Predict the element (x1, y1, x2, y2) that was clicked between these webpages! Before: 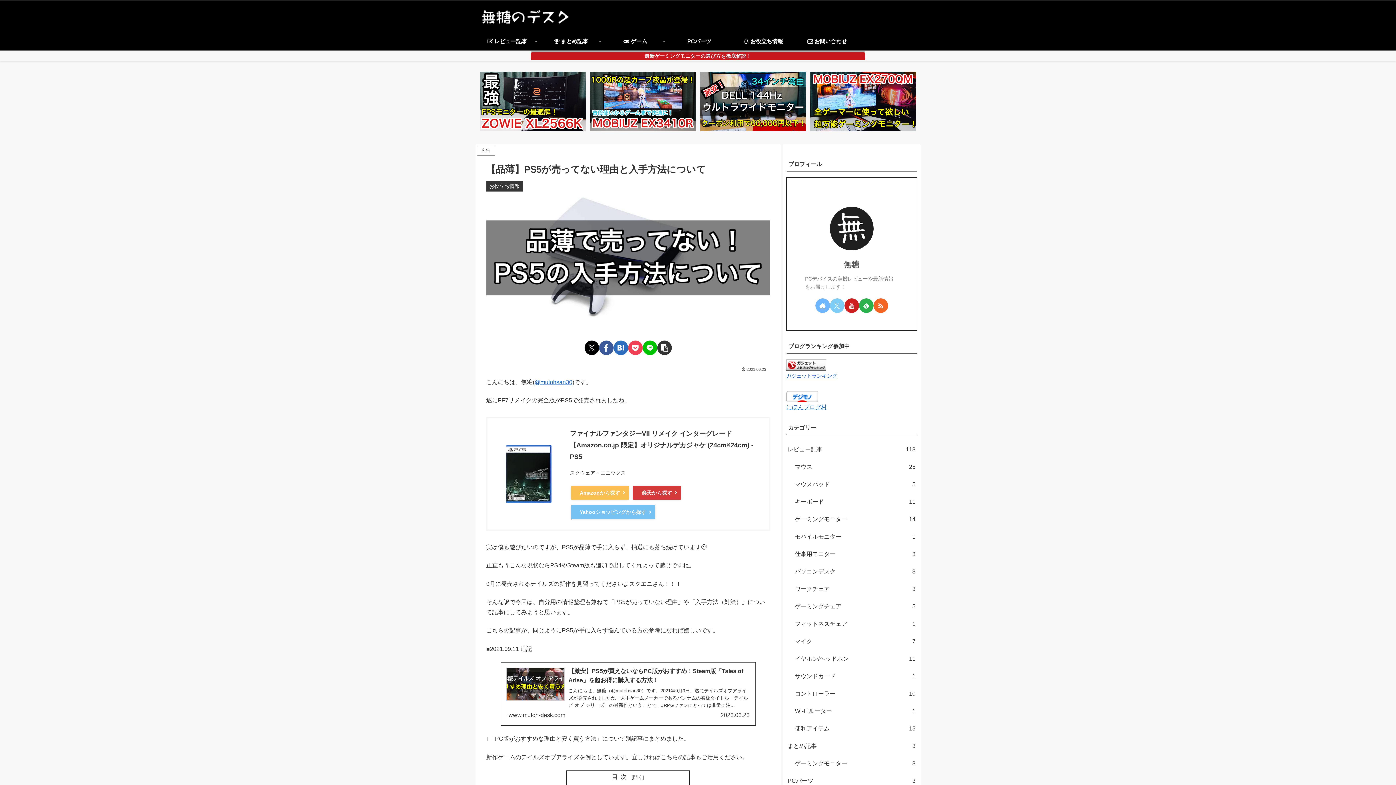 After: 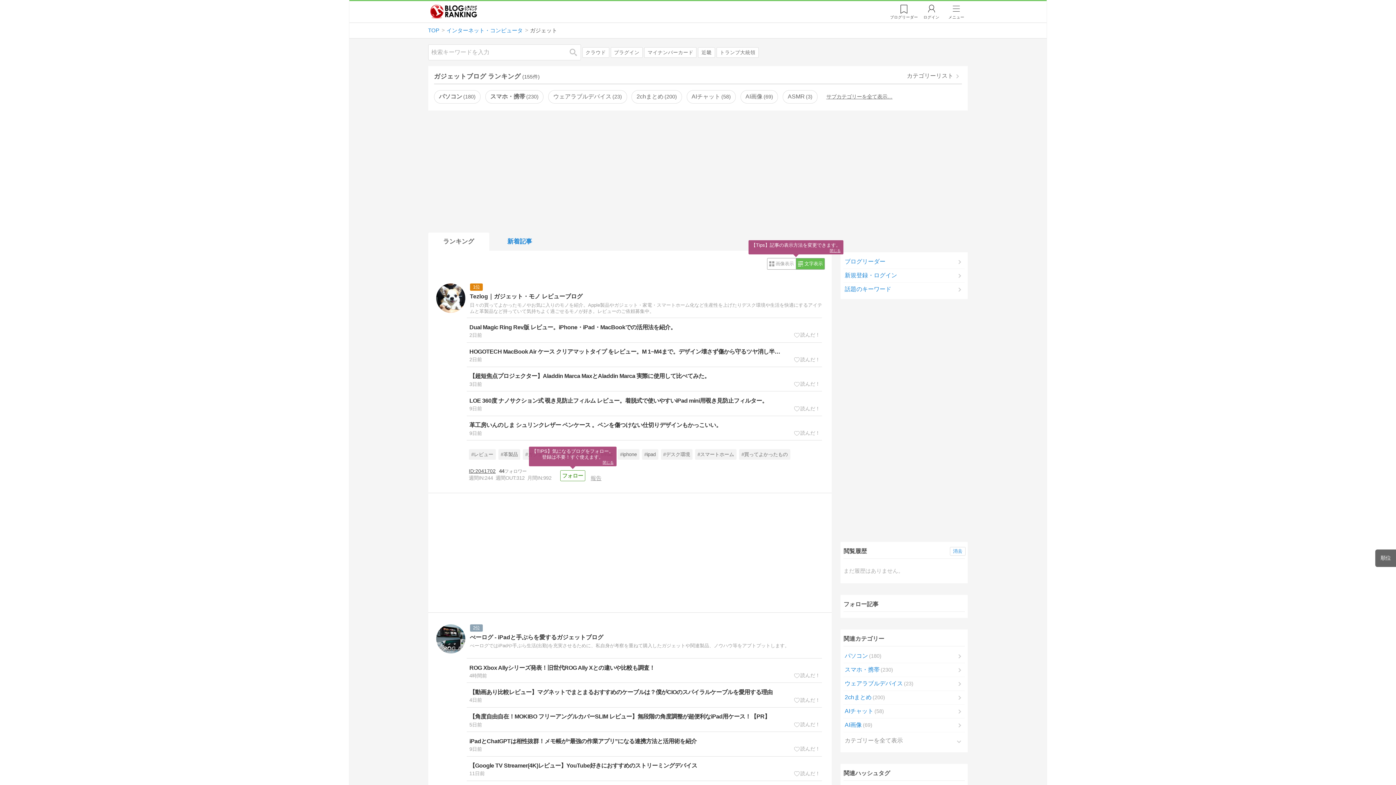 Action: label: ガジェットランキング bbox: (786, 372, 837, 378)